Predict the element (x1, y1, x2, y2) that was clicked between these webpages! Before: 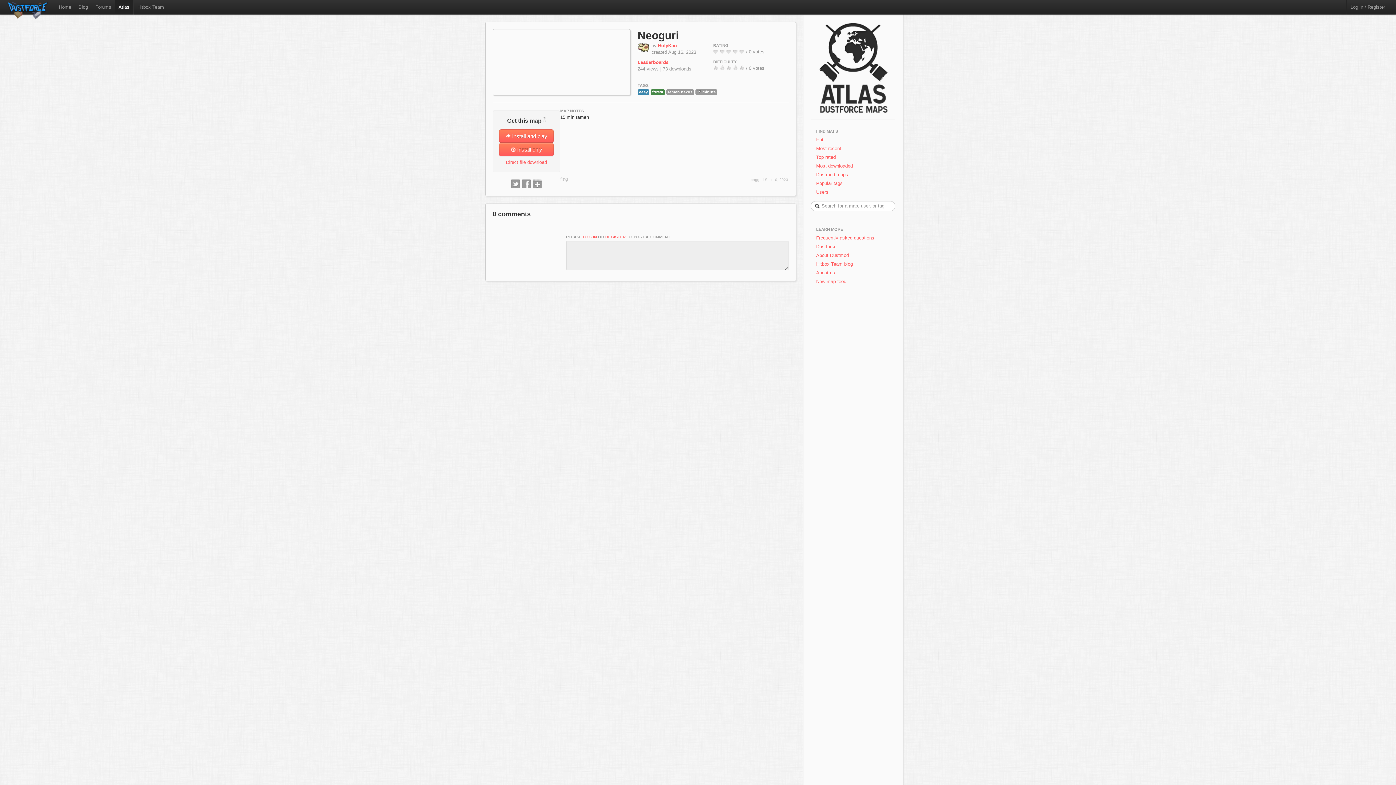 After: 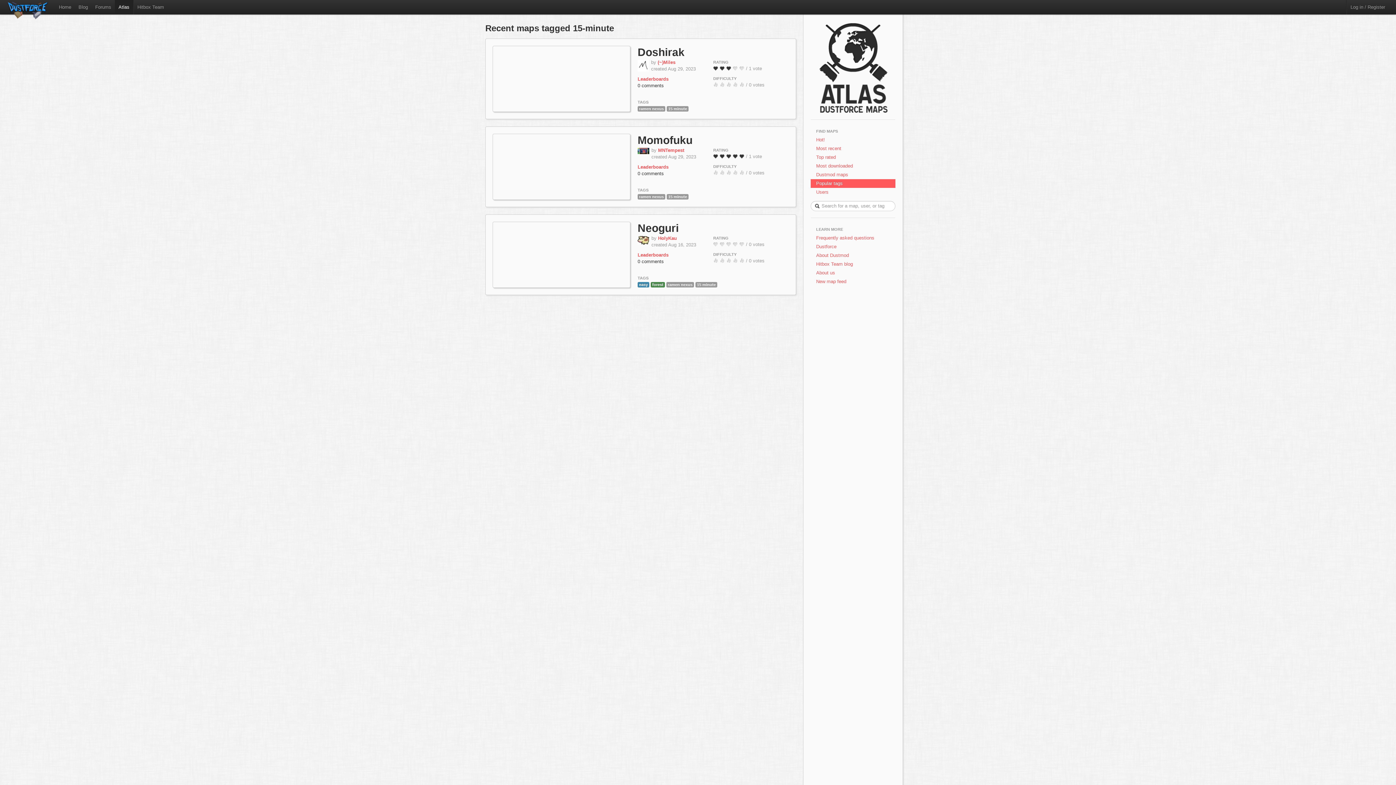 Action: bbox: (695, 89, 717, 94) label: 15 minute